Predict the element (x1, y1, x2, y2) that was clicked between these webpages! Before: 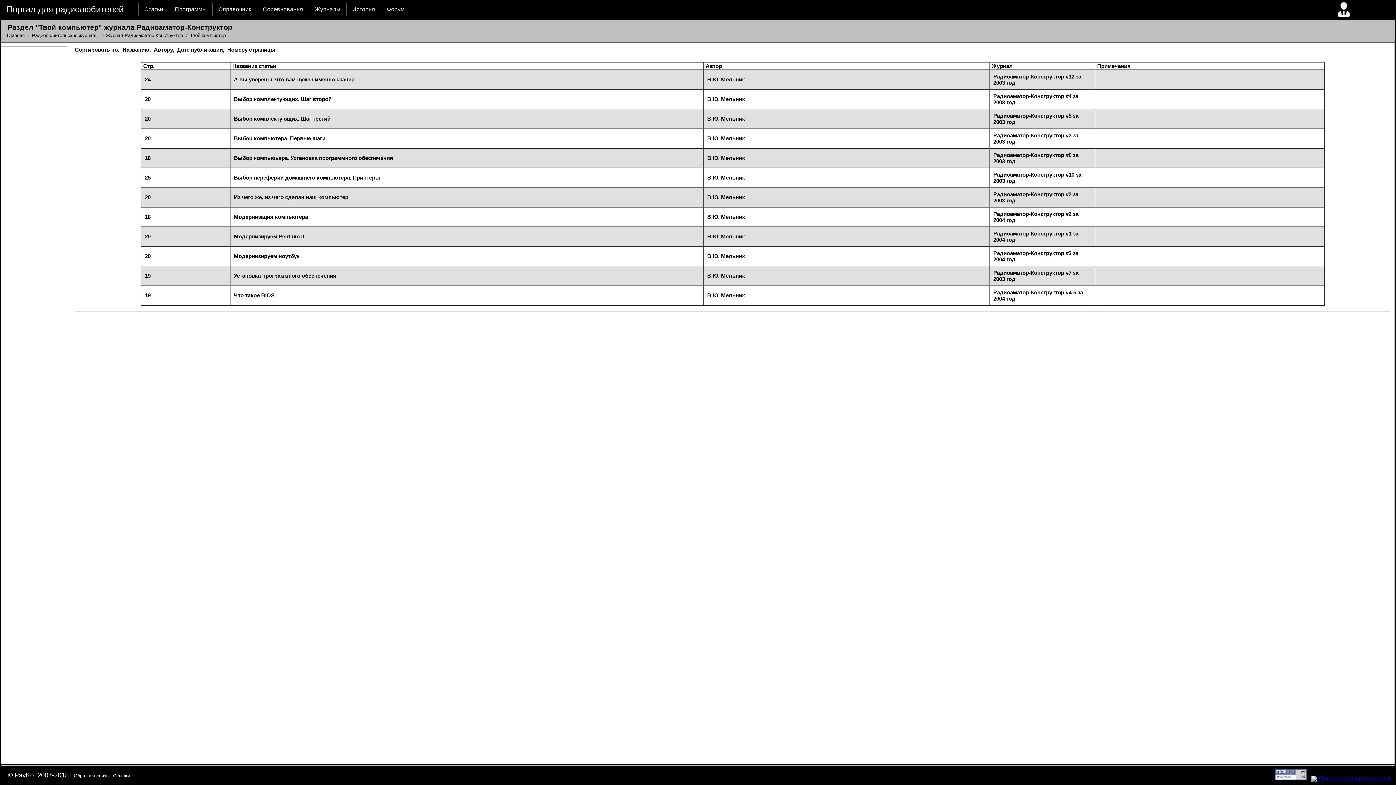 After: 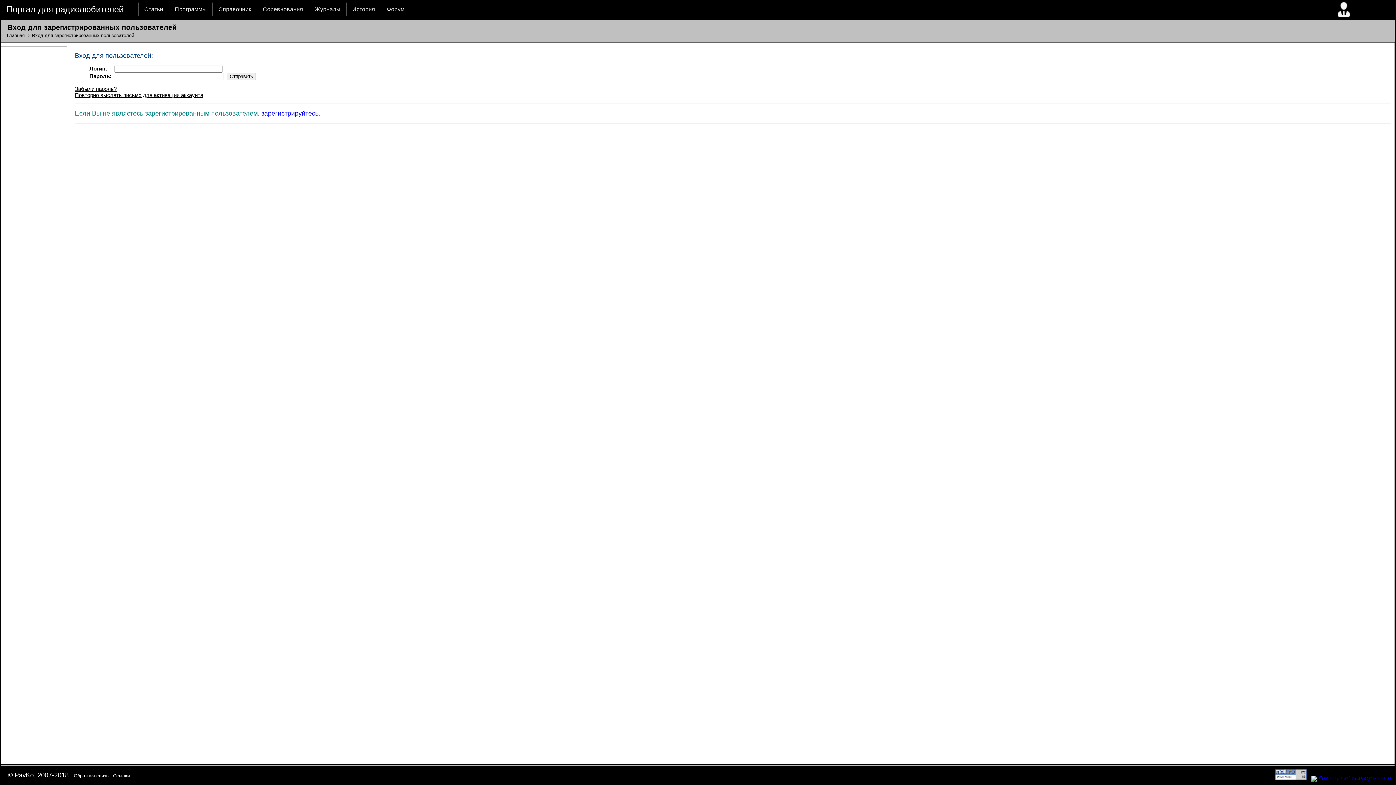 Action: bbox: (1338, 12, 1350, 17)